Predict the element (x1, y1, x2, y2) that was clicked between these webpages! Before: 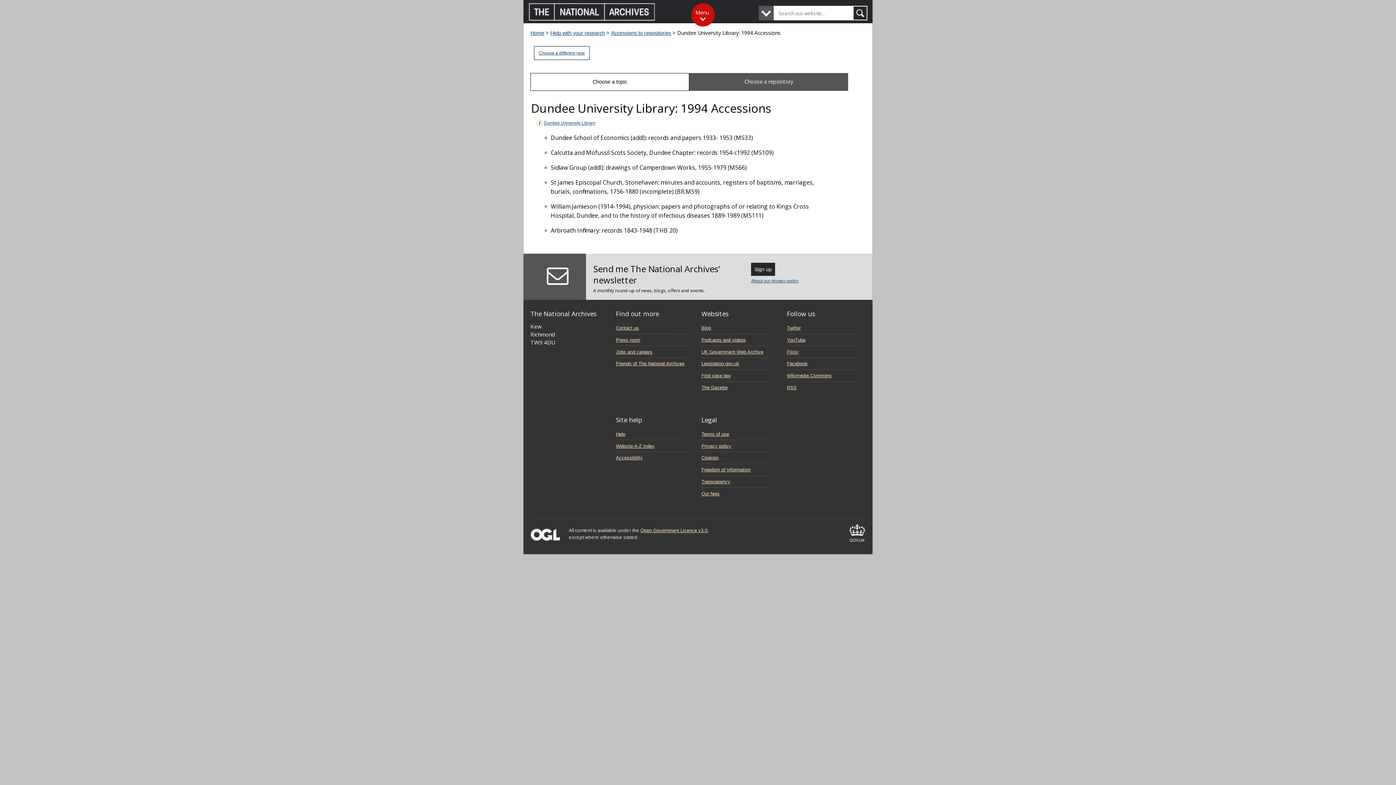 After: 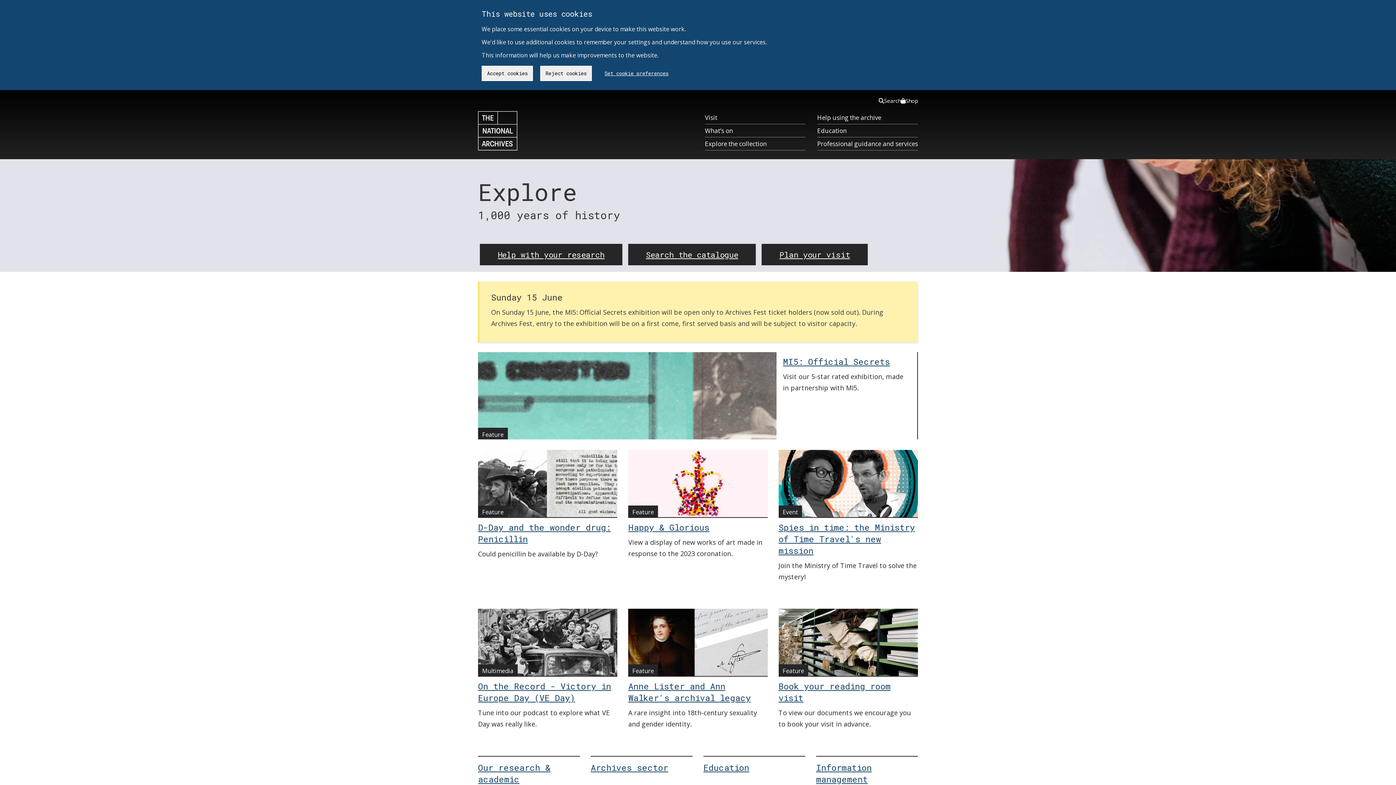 Action: label: Home bbox: (530, 29, 544, 36)